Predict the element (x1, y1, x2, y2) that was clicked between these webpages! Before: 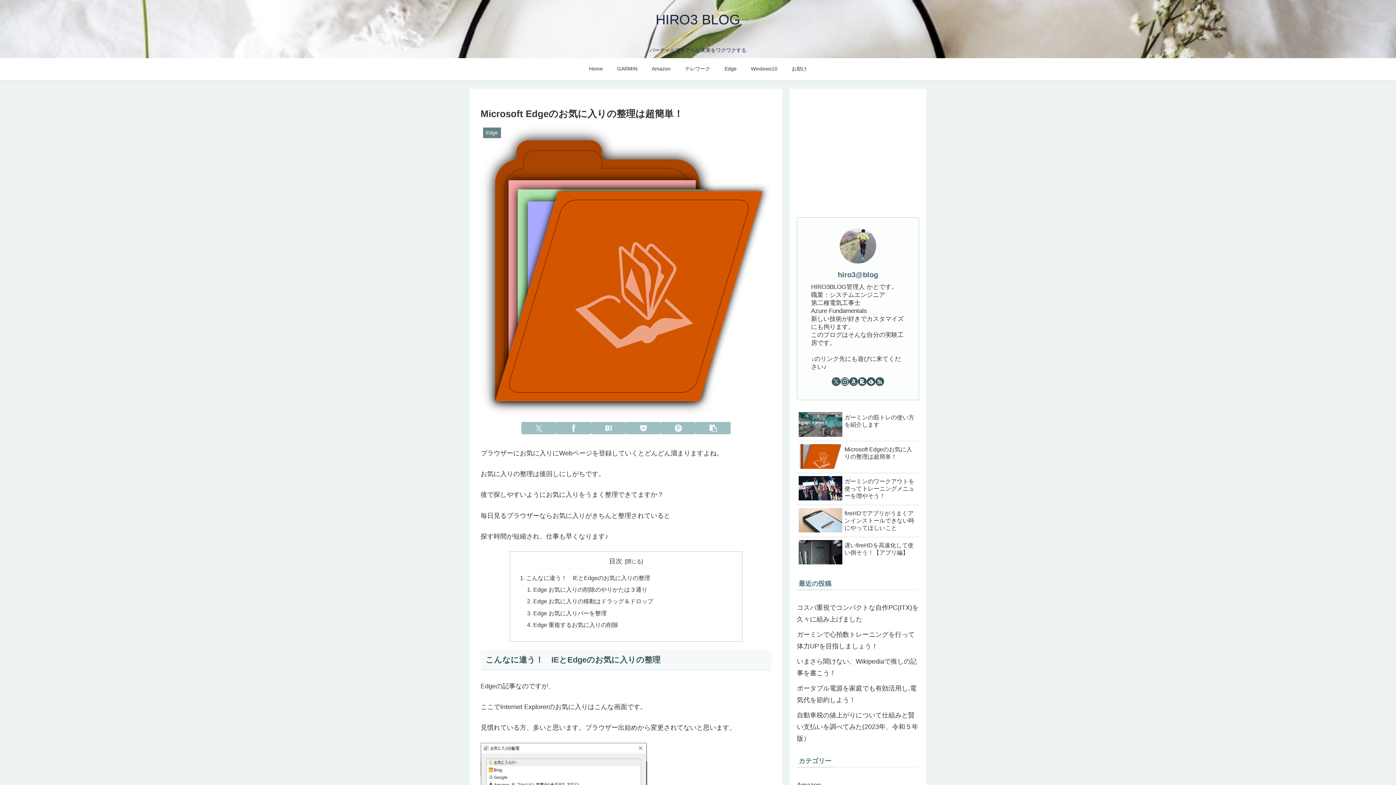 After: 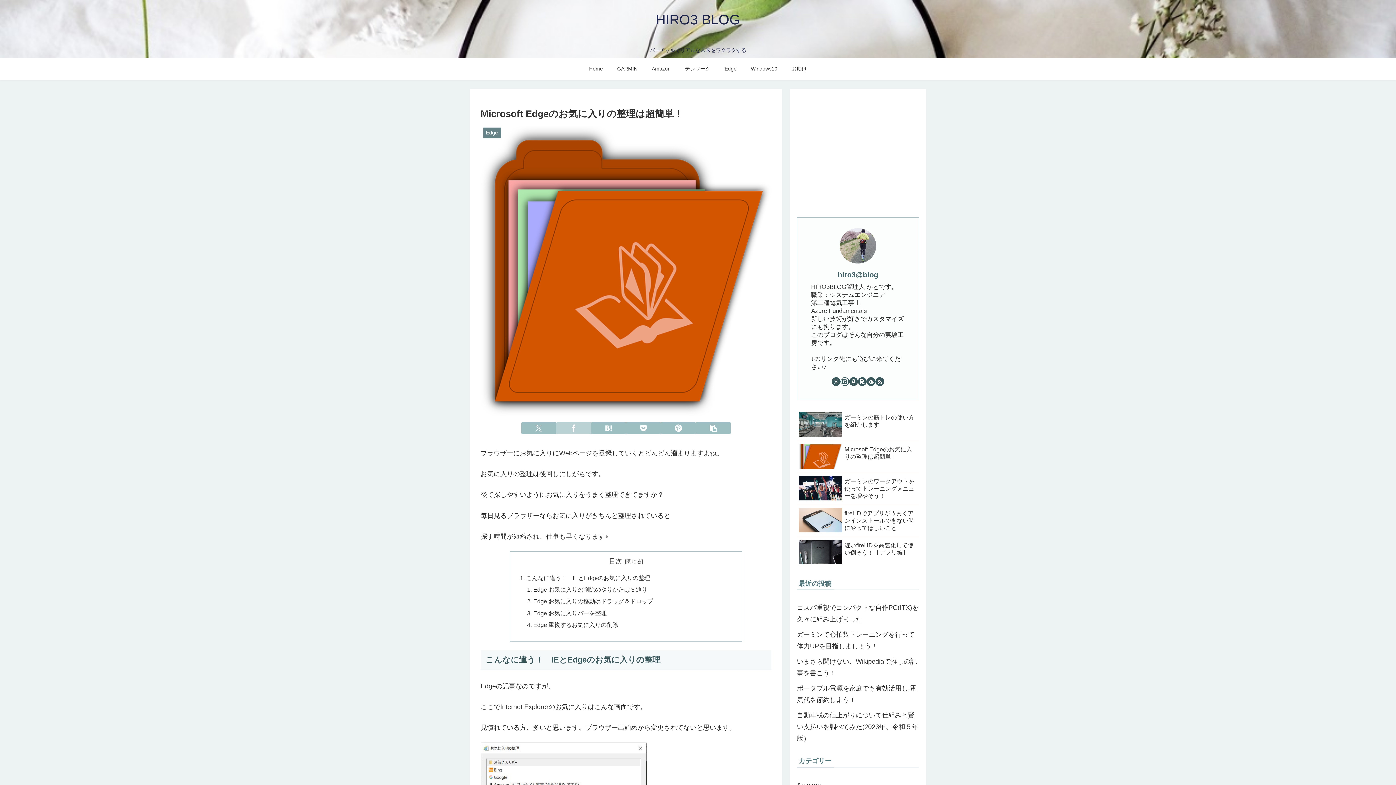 Action: label: Facebookでシェア bbox: (556, 422, 591, 434)